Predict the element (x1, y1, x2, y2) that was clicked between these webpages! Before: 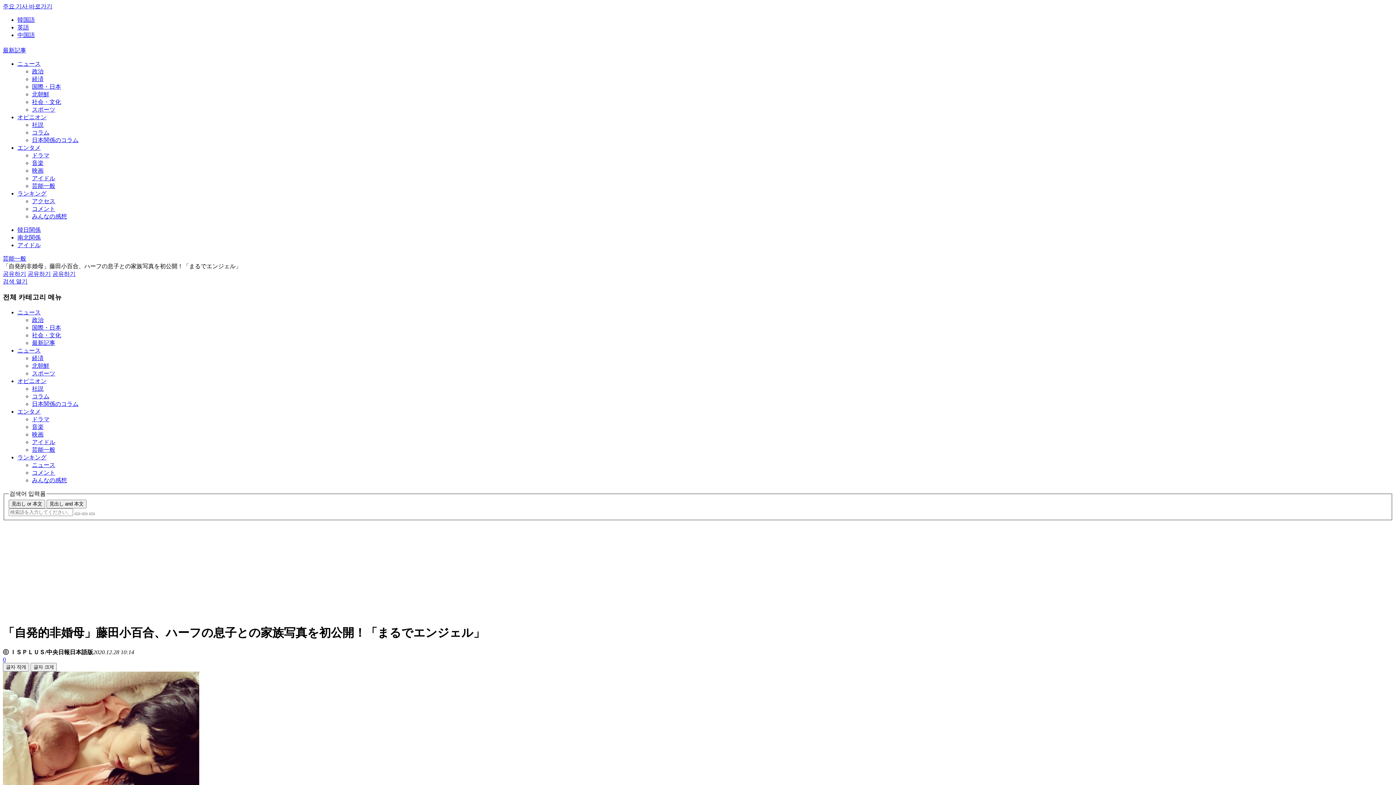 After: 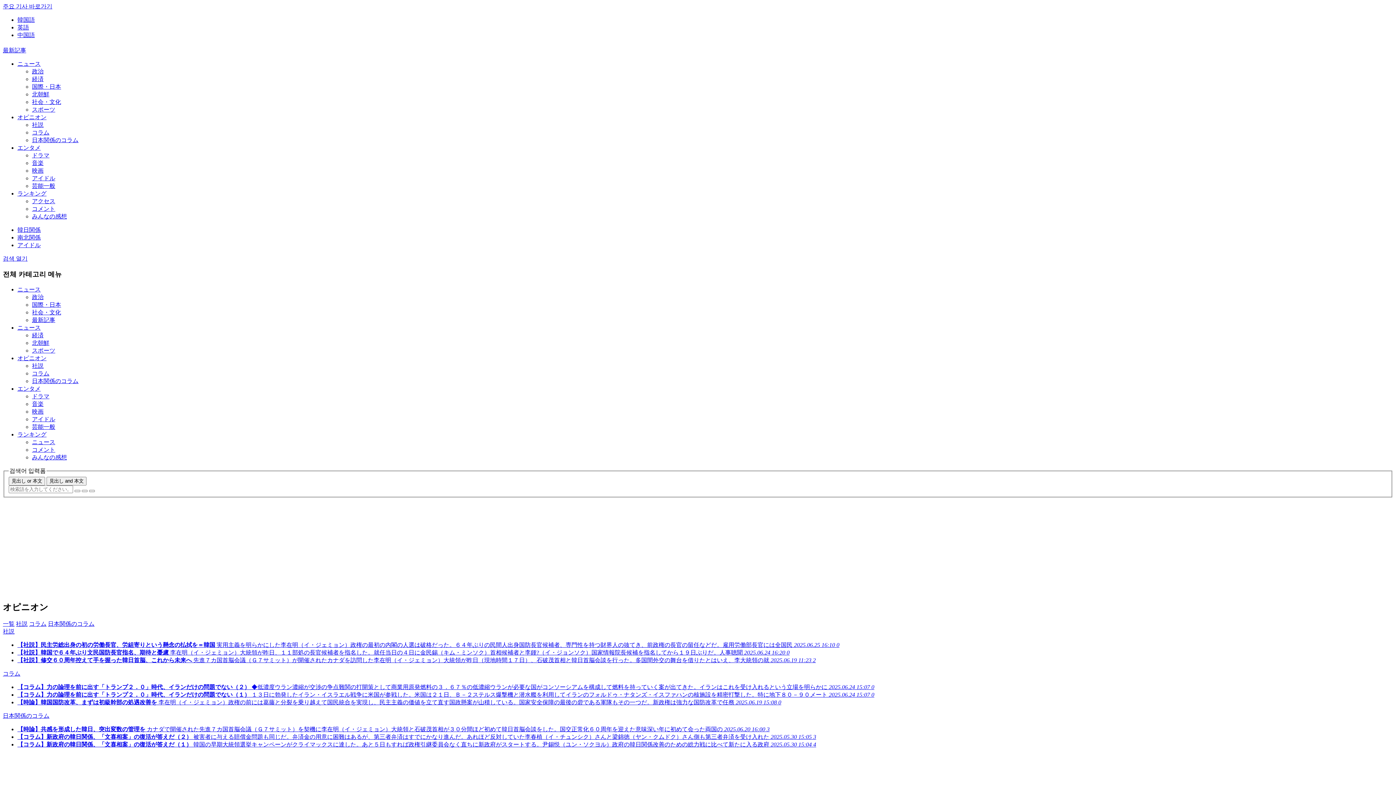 Action: bbox: (17, 114, 46, 120) label: オピニオン